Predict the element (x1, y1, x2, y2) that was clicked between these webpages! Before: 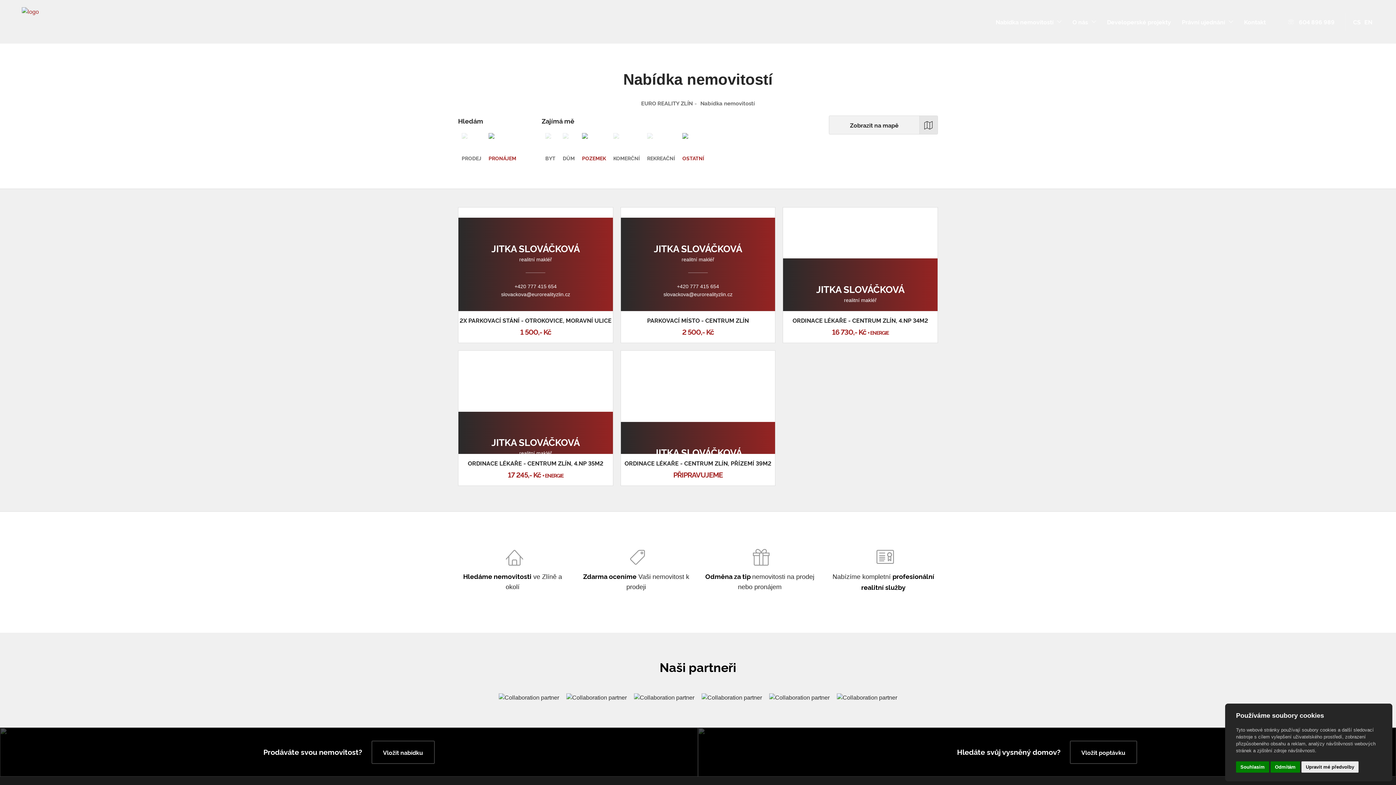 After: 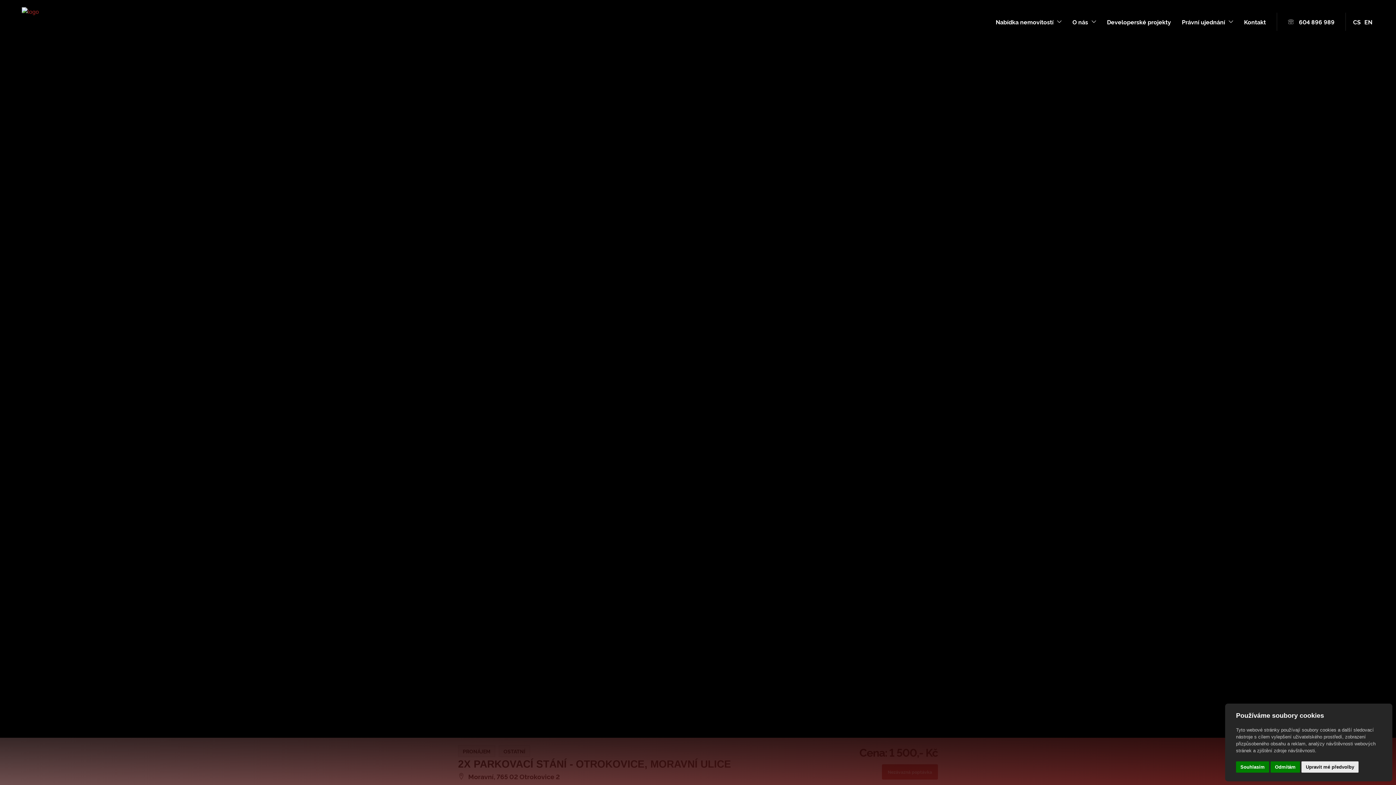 Action: bbox: (459, 316, 611, 324) label: 2X PARKOVACÍ STÁNÍ - OTROKOVICE, MORAVNÍ ULICE